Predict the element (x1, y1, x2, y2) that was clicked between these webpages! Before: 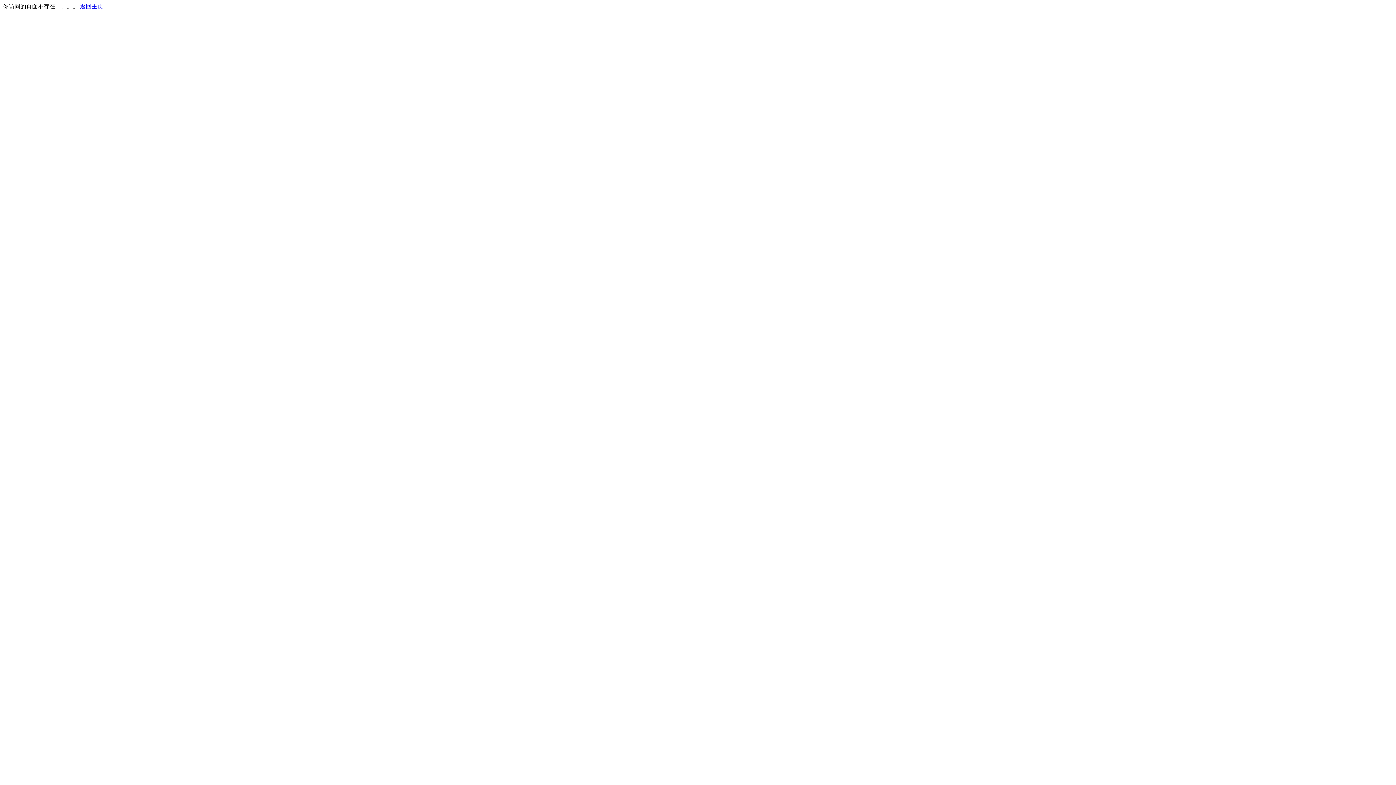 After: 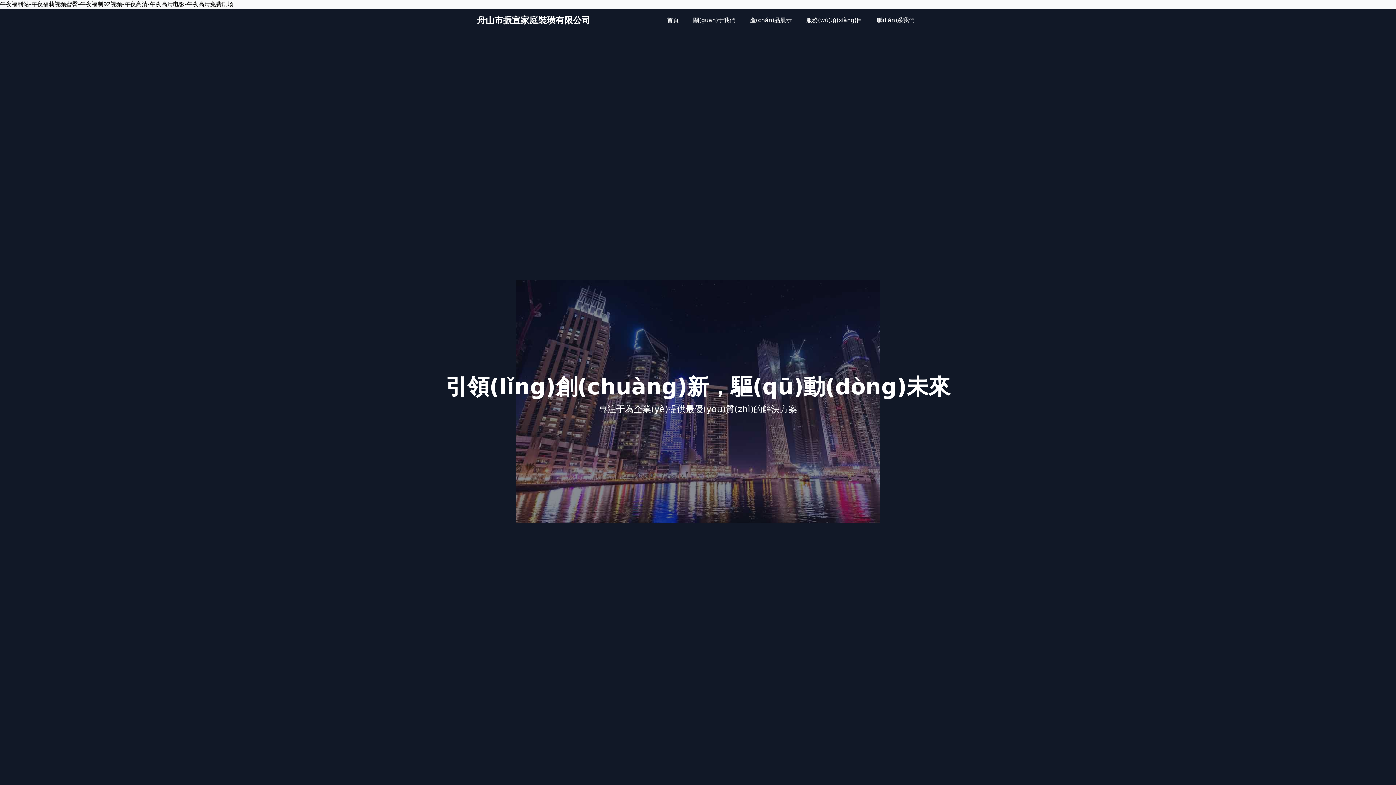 Action: bbox: (80, 3, 103, 9) label: 返回主页